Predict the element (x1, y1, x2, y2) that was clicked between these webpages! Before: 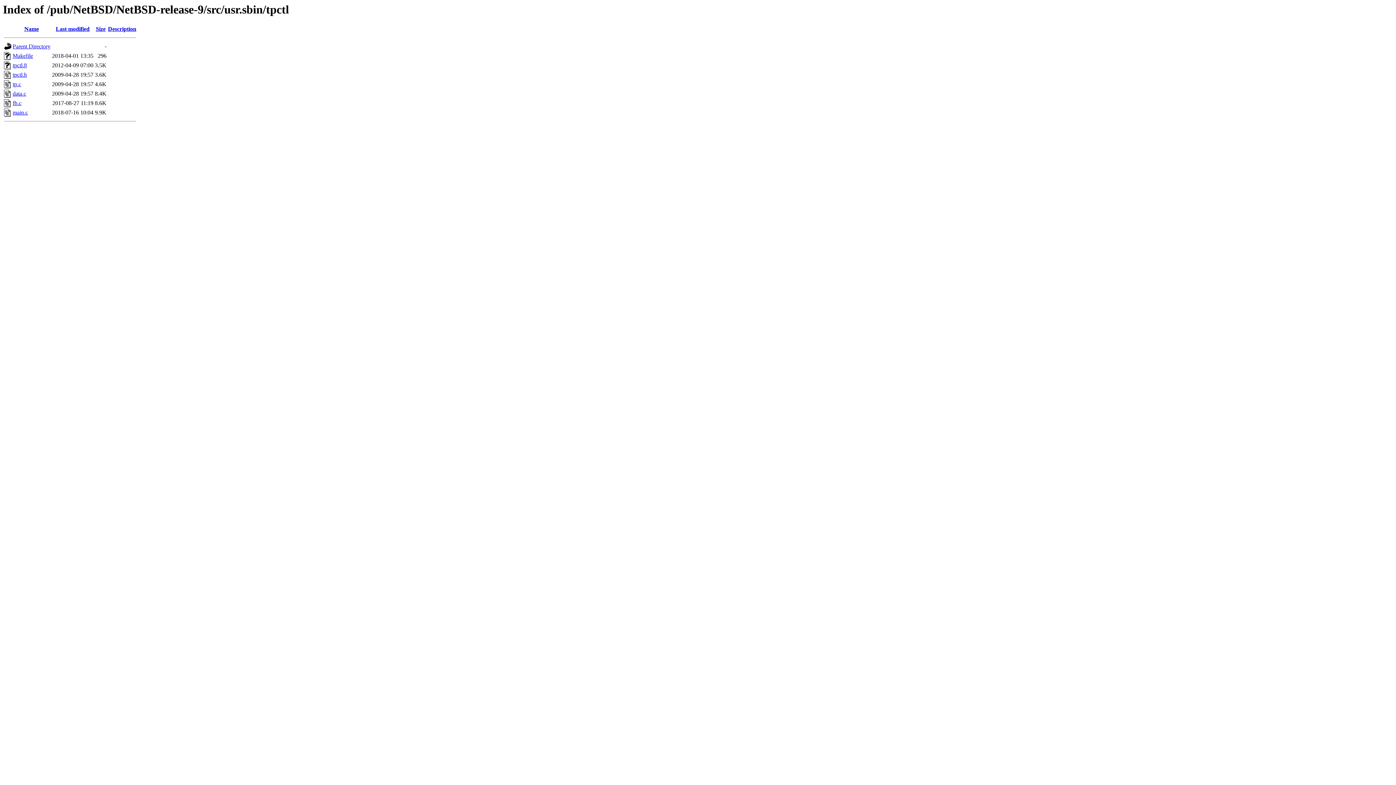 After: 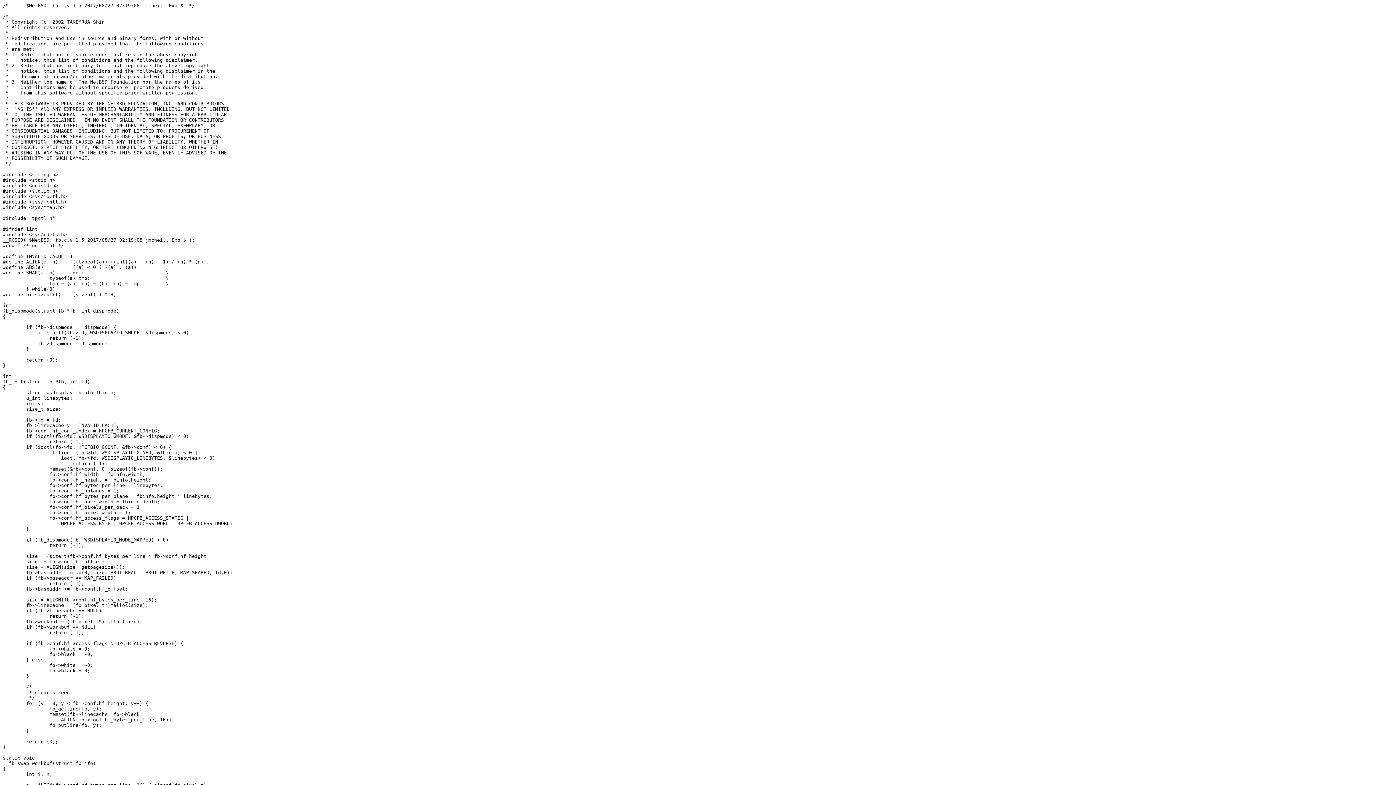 Action: bbox: (12, 100, 21, 106) label: fb.c